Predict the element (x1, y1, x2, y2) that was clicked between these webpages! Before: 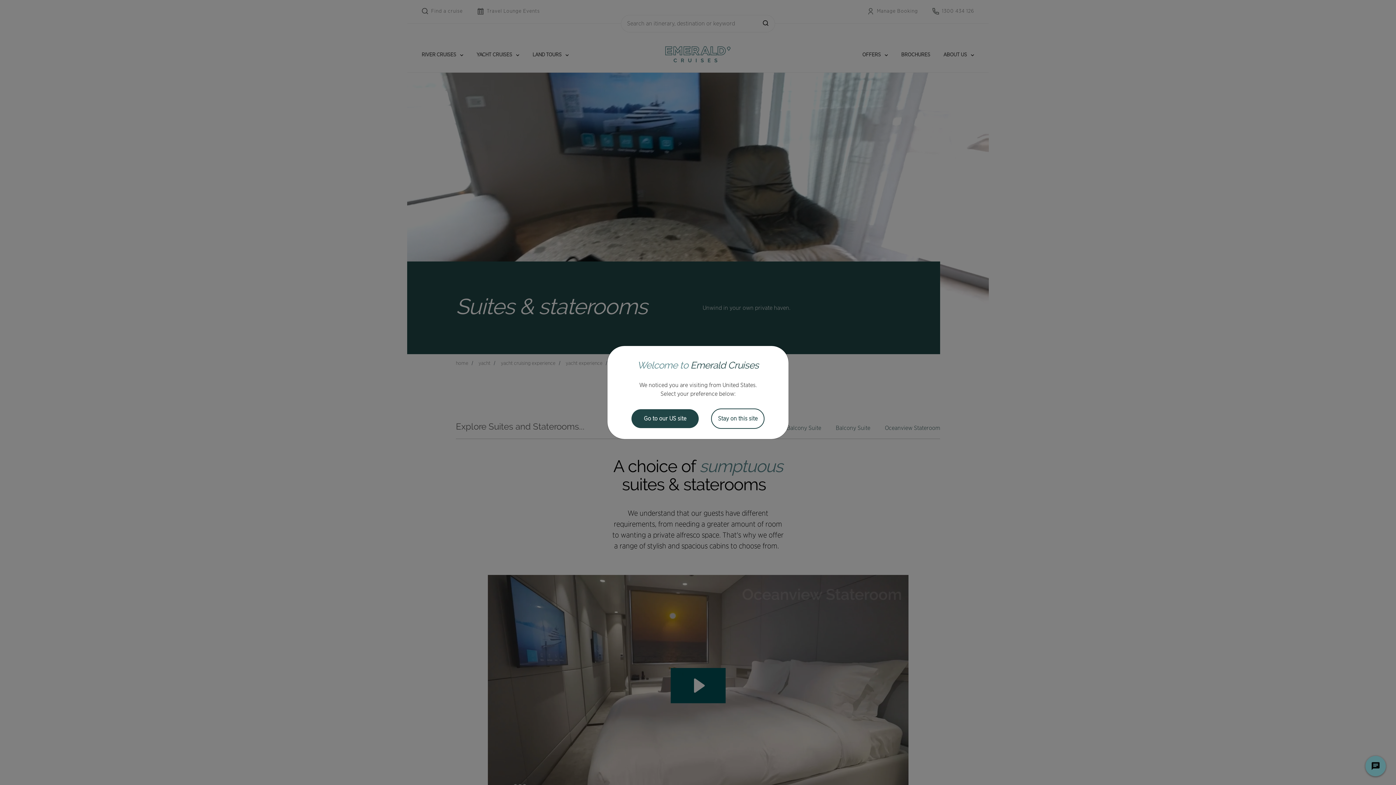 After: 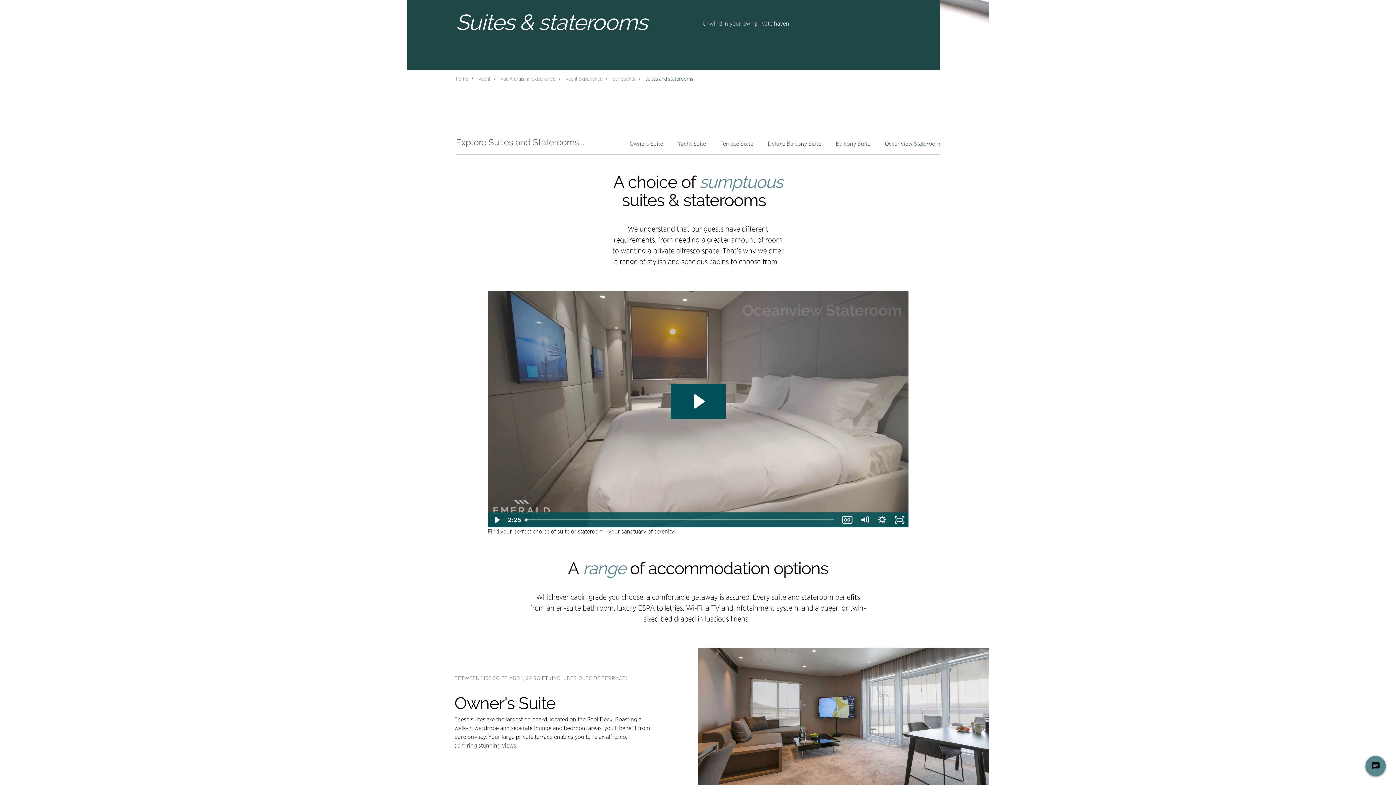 Action: label: Stay on this site bbox: (711, 408, 764, 429)